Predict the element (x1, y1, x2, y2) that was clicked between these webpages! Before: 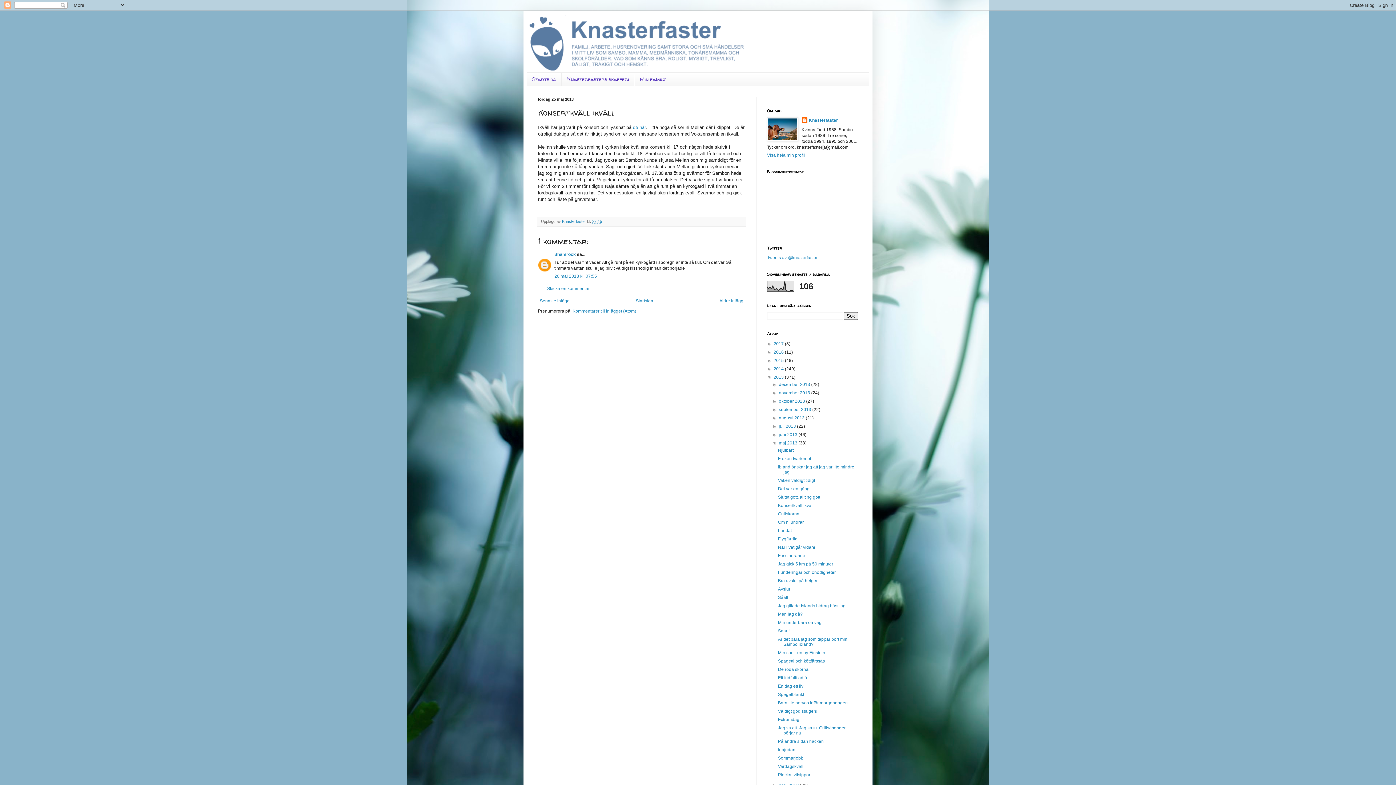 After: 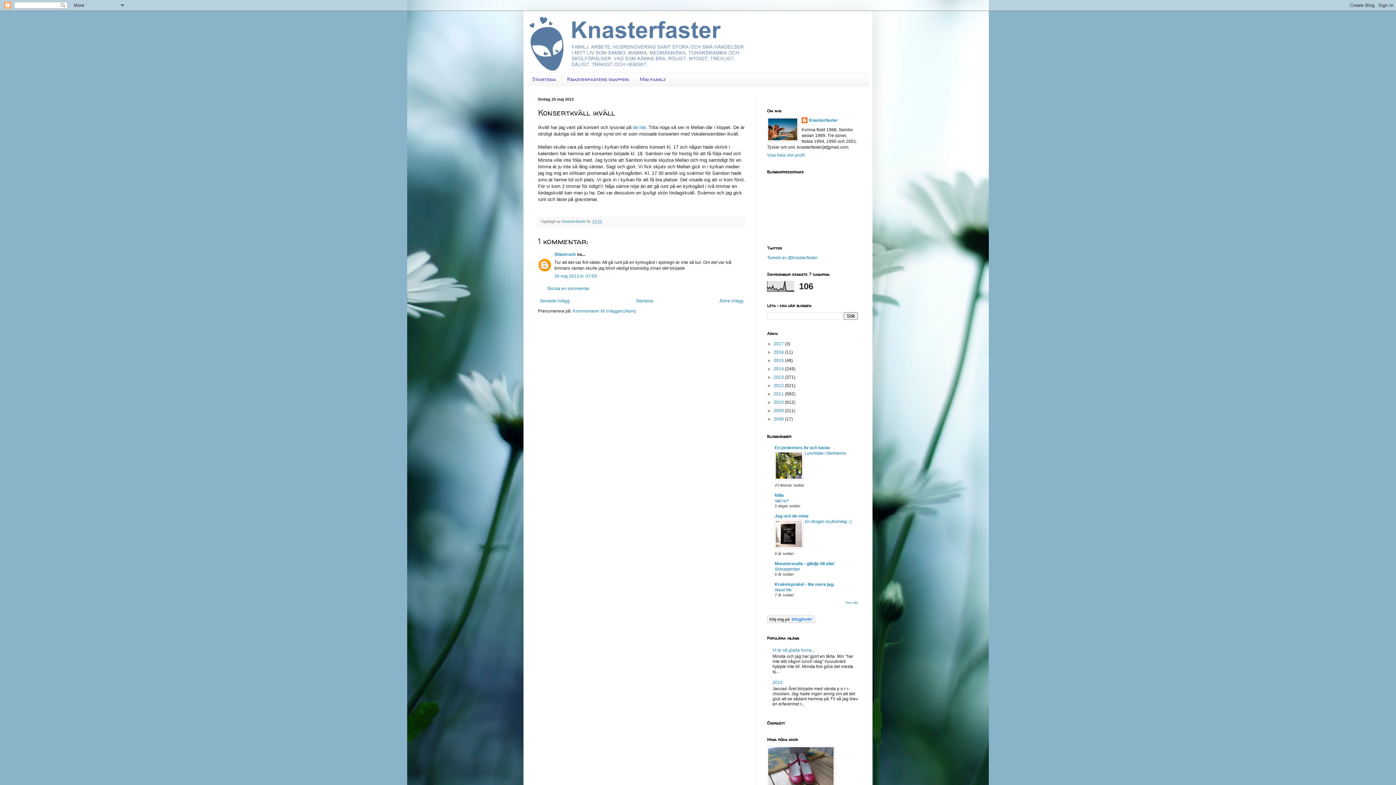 Action: bbox: (767, 374, 773, 379) label: ▼  